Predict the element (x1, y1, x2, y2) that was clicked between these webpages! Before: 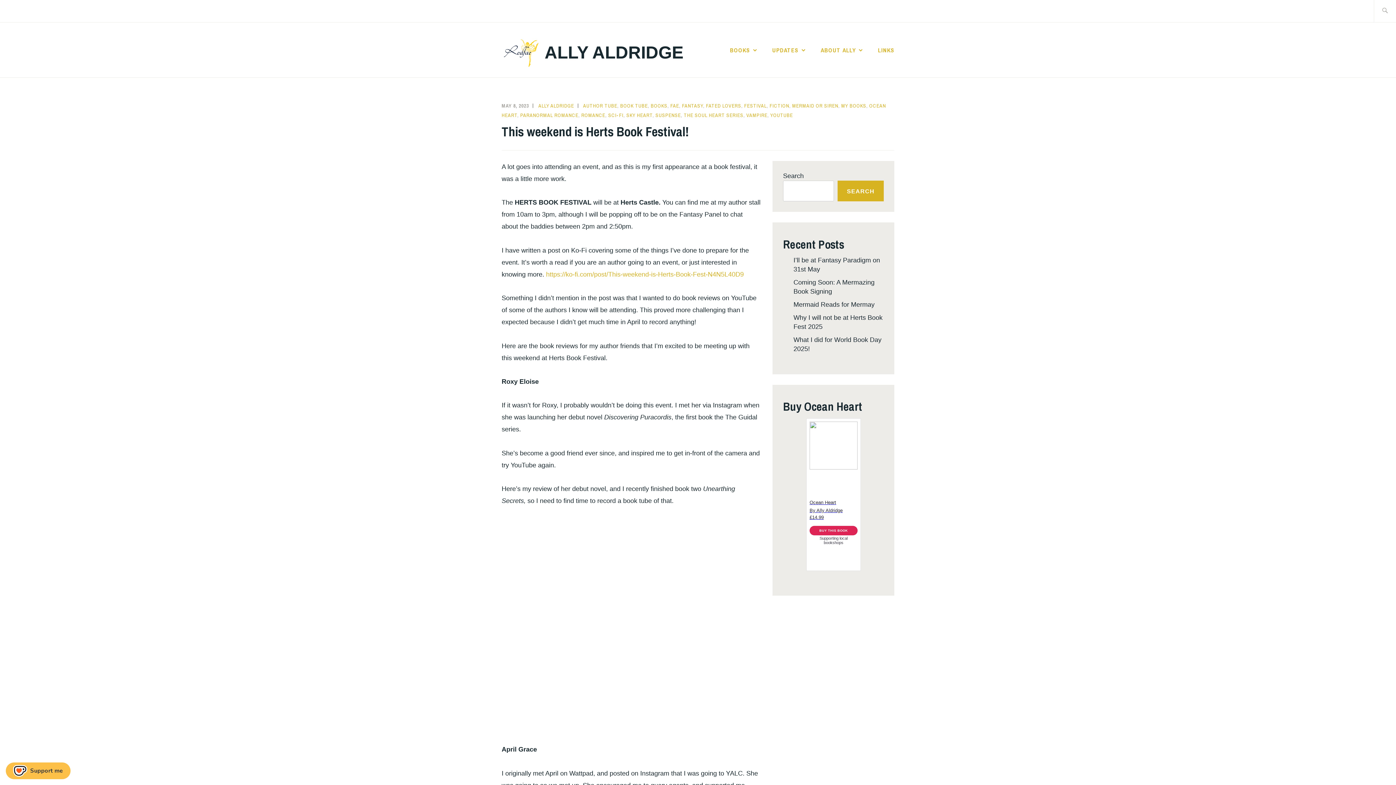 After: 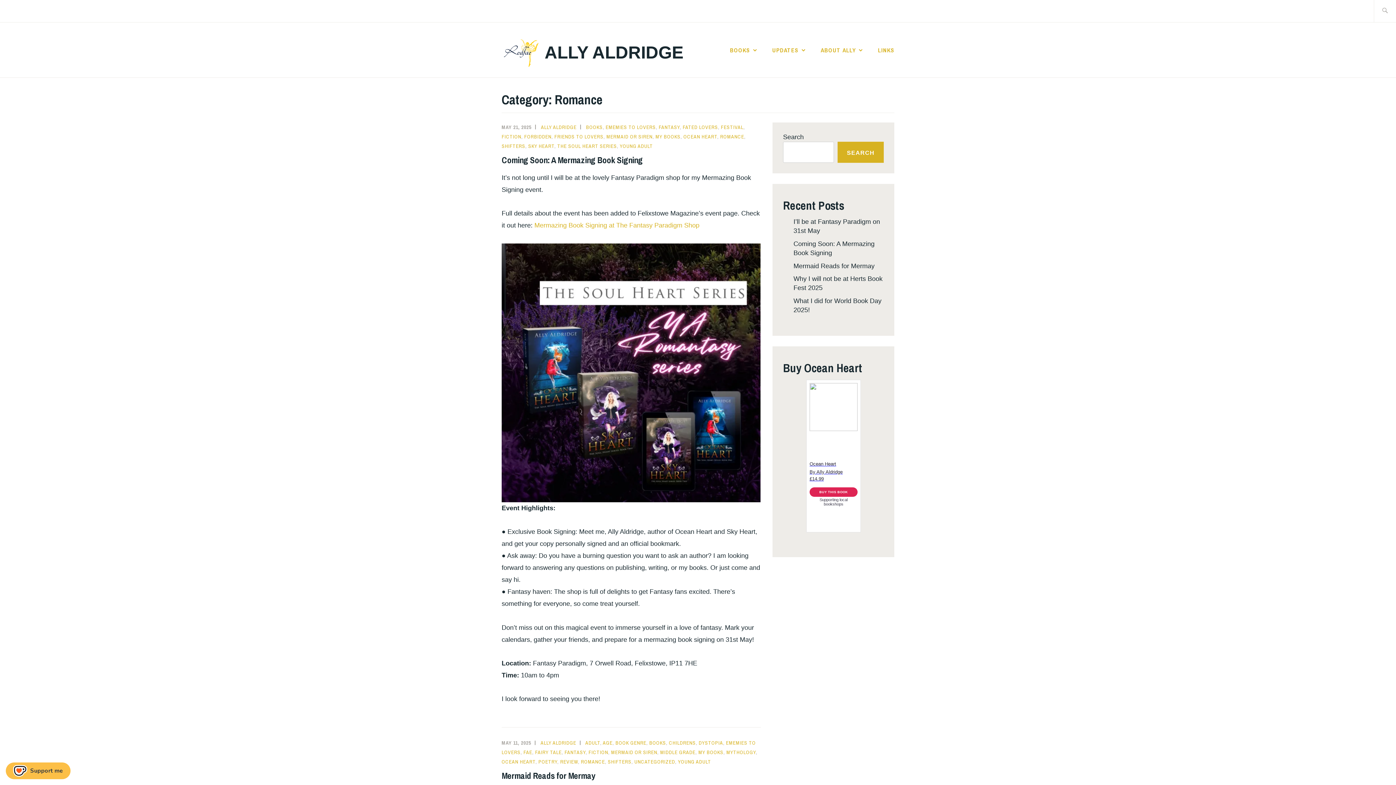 Action: label: ROMANCE bbox: (581, 112, 605, 118)